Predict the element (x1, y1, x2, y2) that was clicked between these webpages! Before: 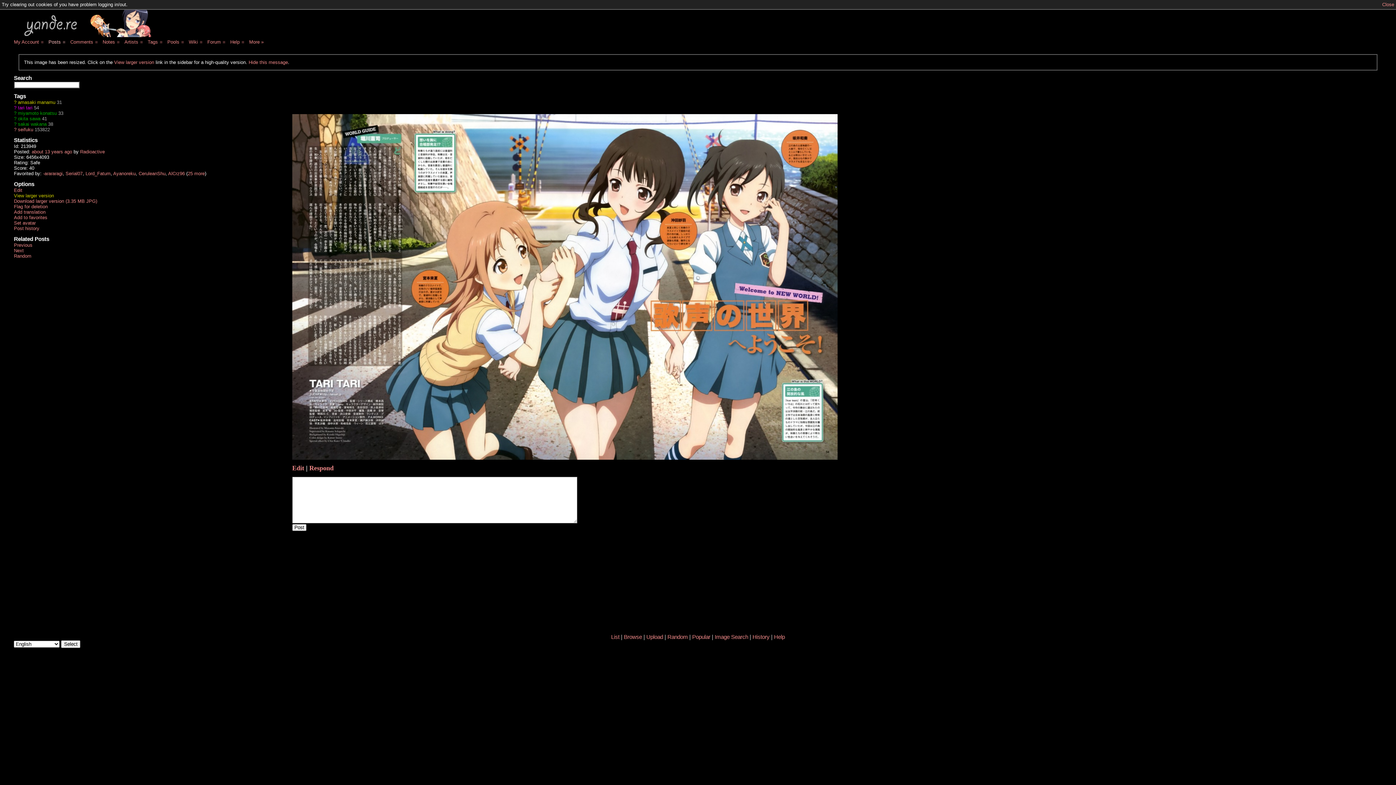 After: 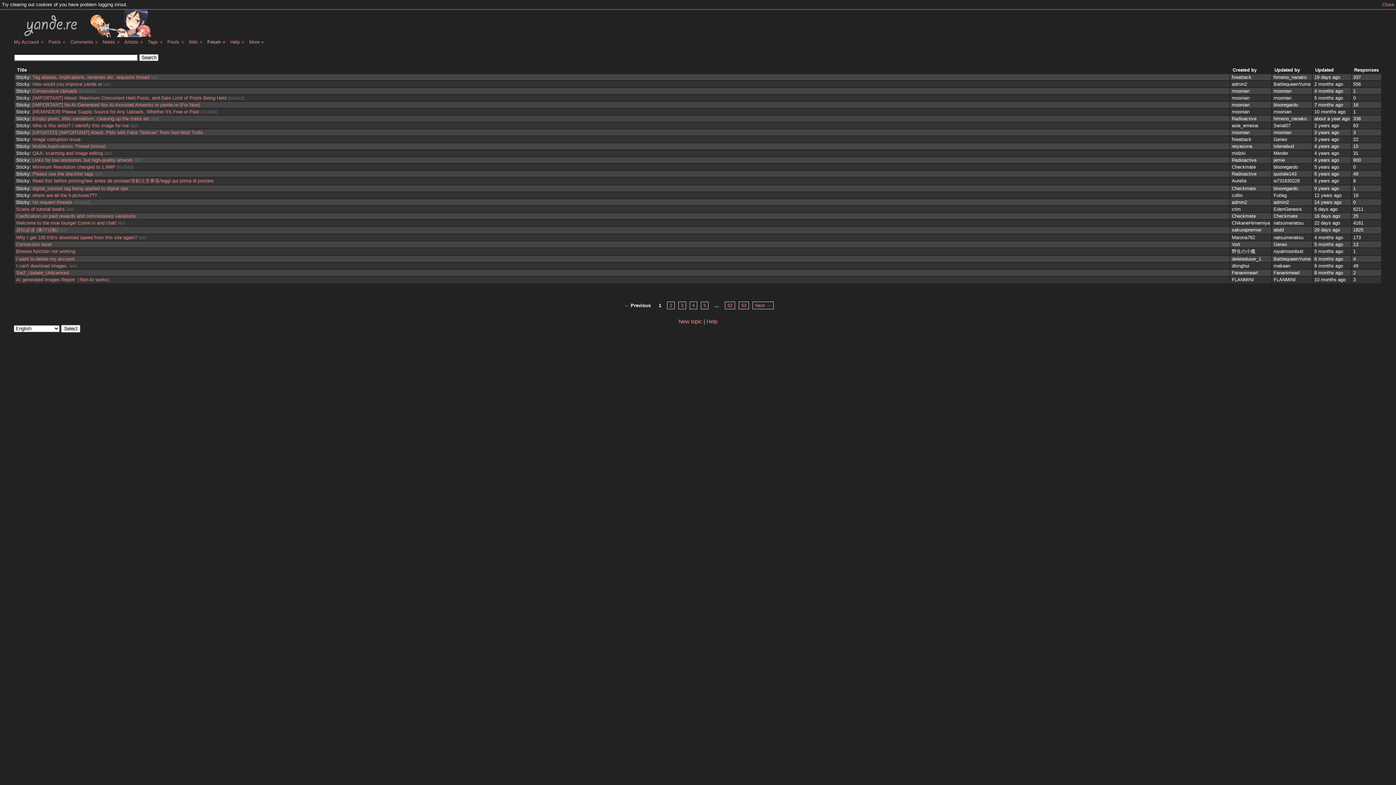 Action: label: Forum bbox: (207, 39, 220, 44)